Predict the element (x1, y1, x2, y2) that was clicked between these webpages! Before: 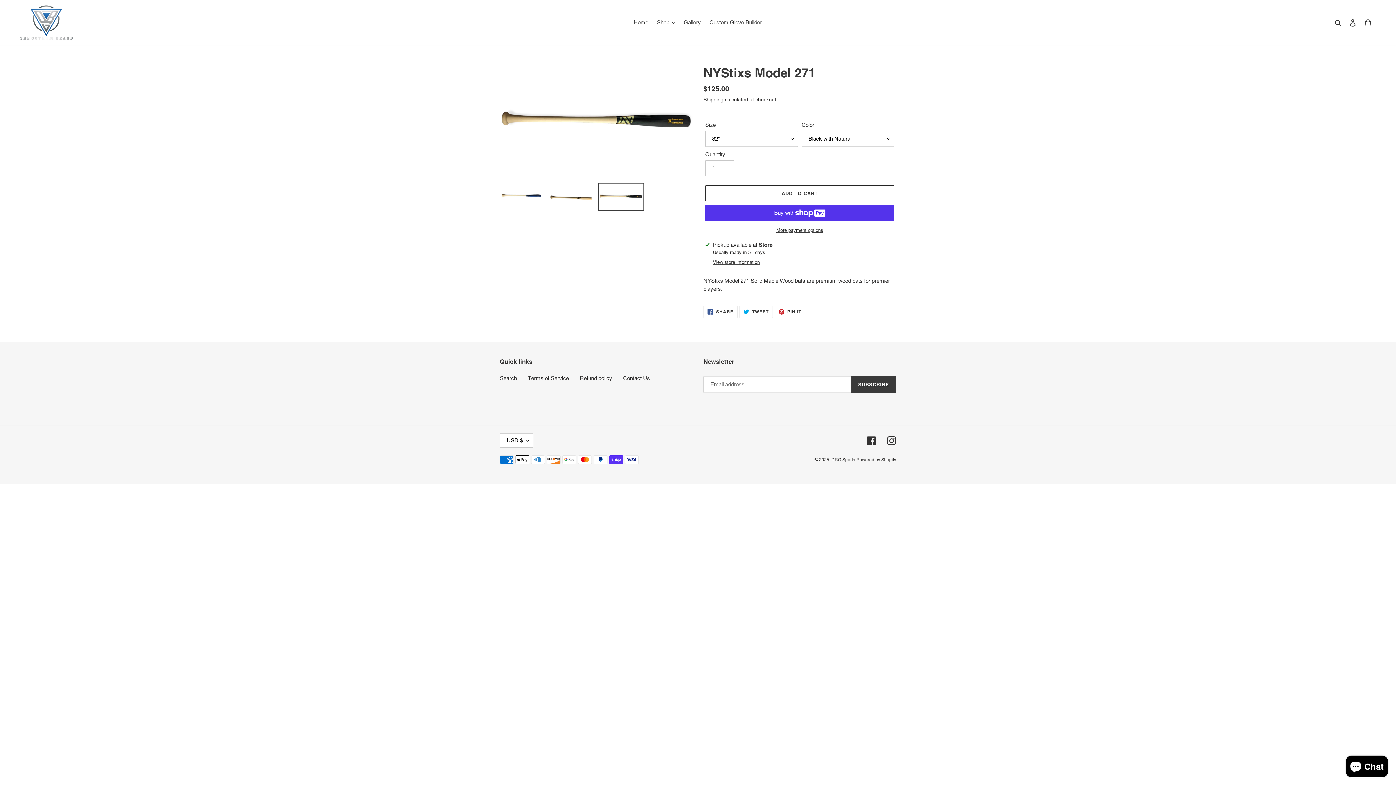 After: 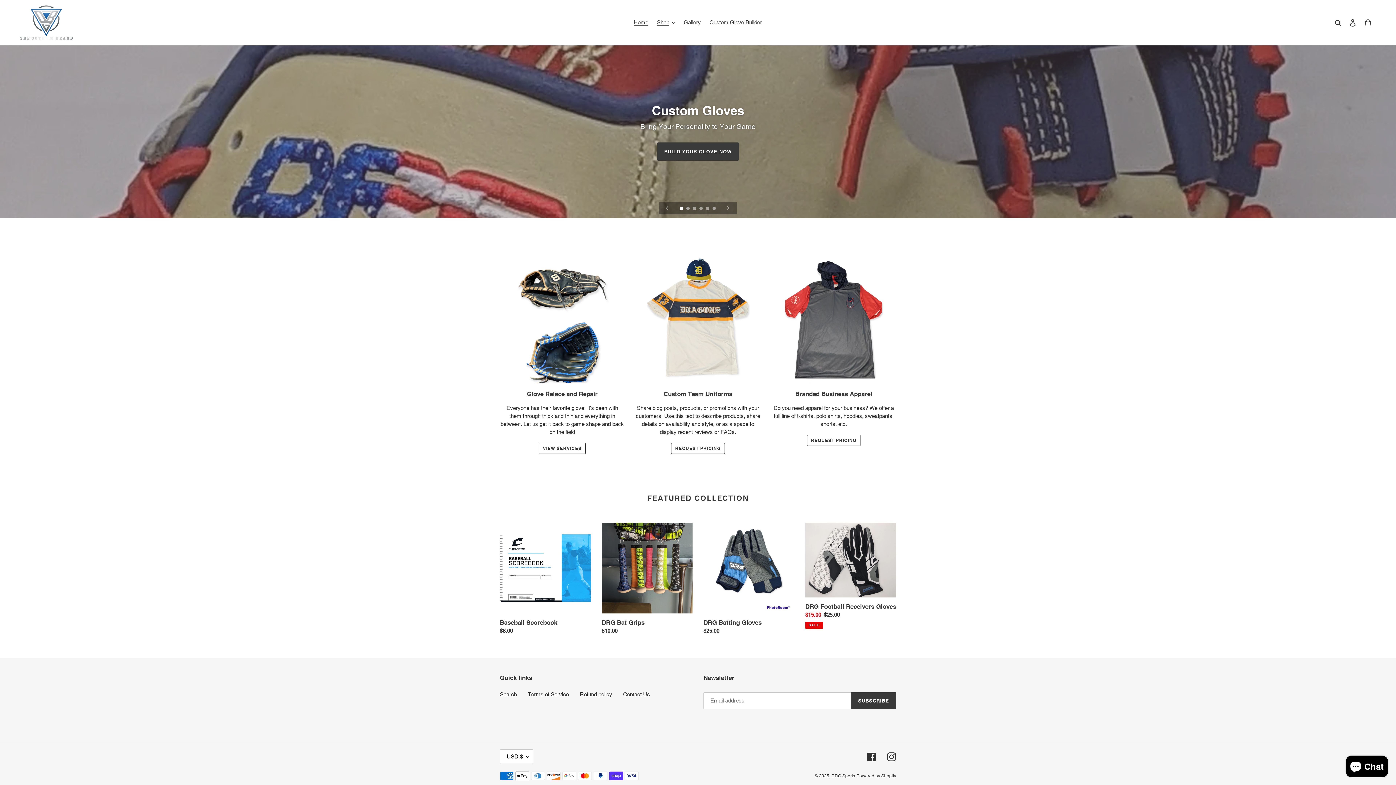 Action: bbox: (831, 457, 855, 462) label: DRG Sports